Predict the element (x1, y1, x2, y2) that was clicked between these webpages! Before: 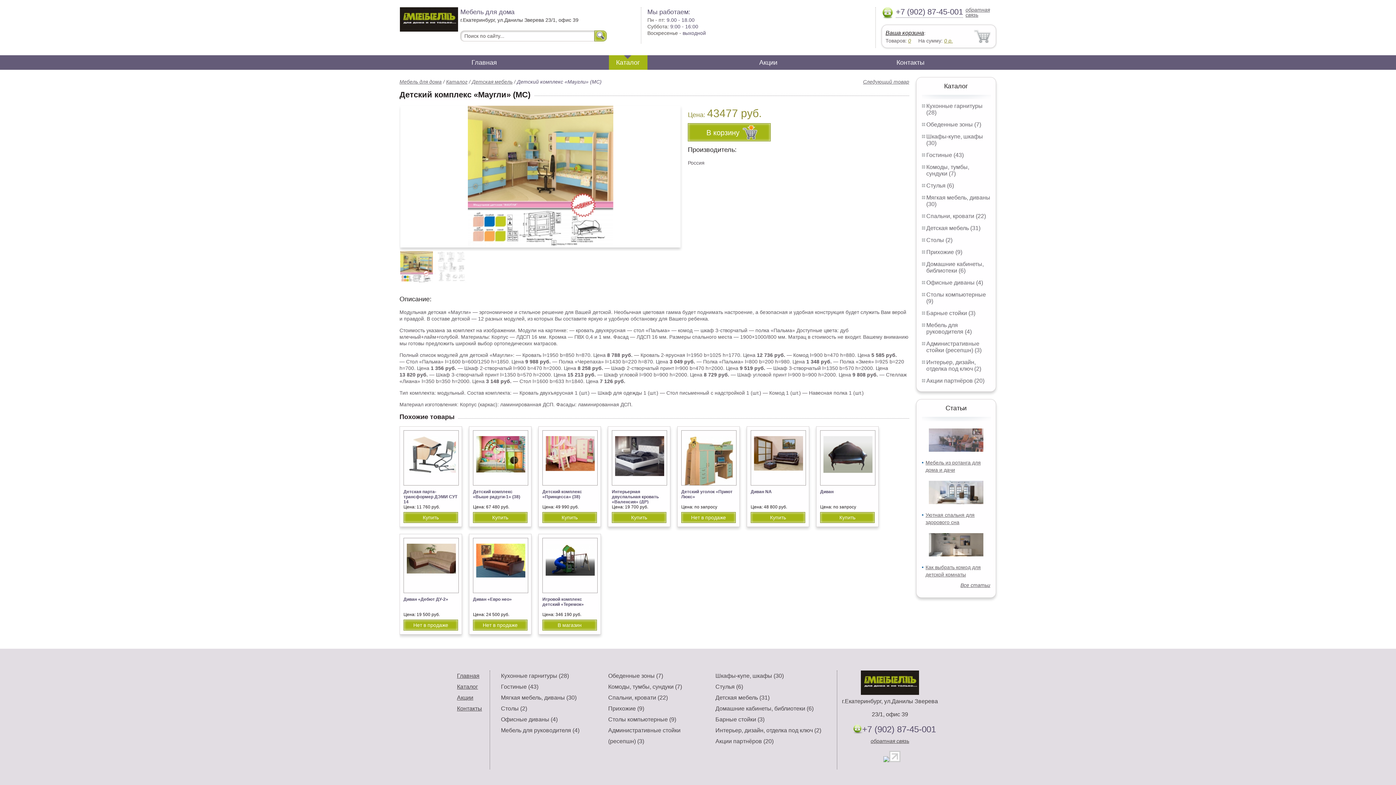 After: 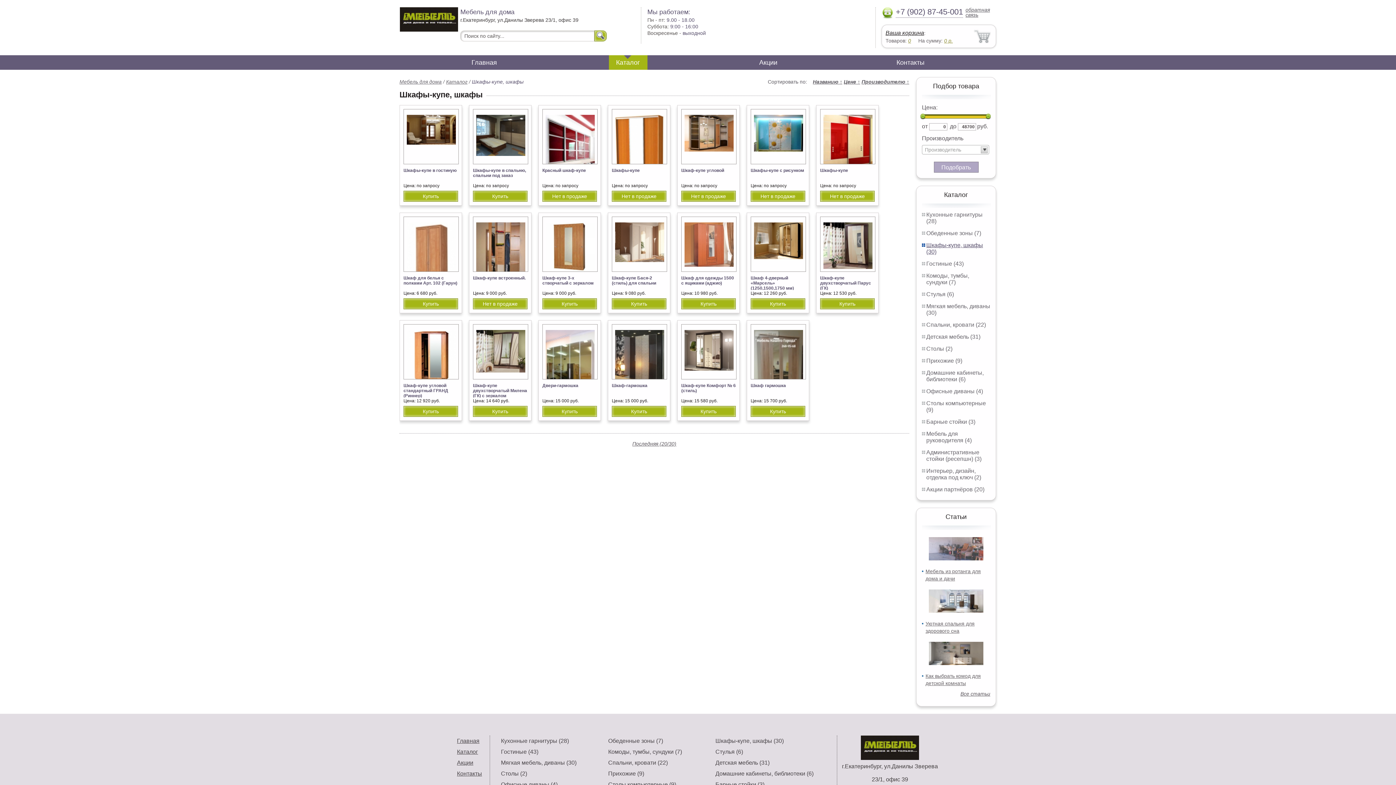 Action: label: Шкафы-купе, шкафы (30) bbox: (715, 673, 784, 679)